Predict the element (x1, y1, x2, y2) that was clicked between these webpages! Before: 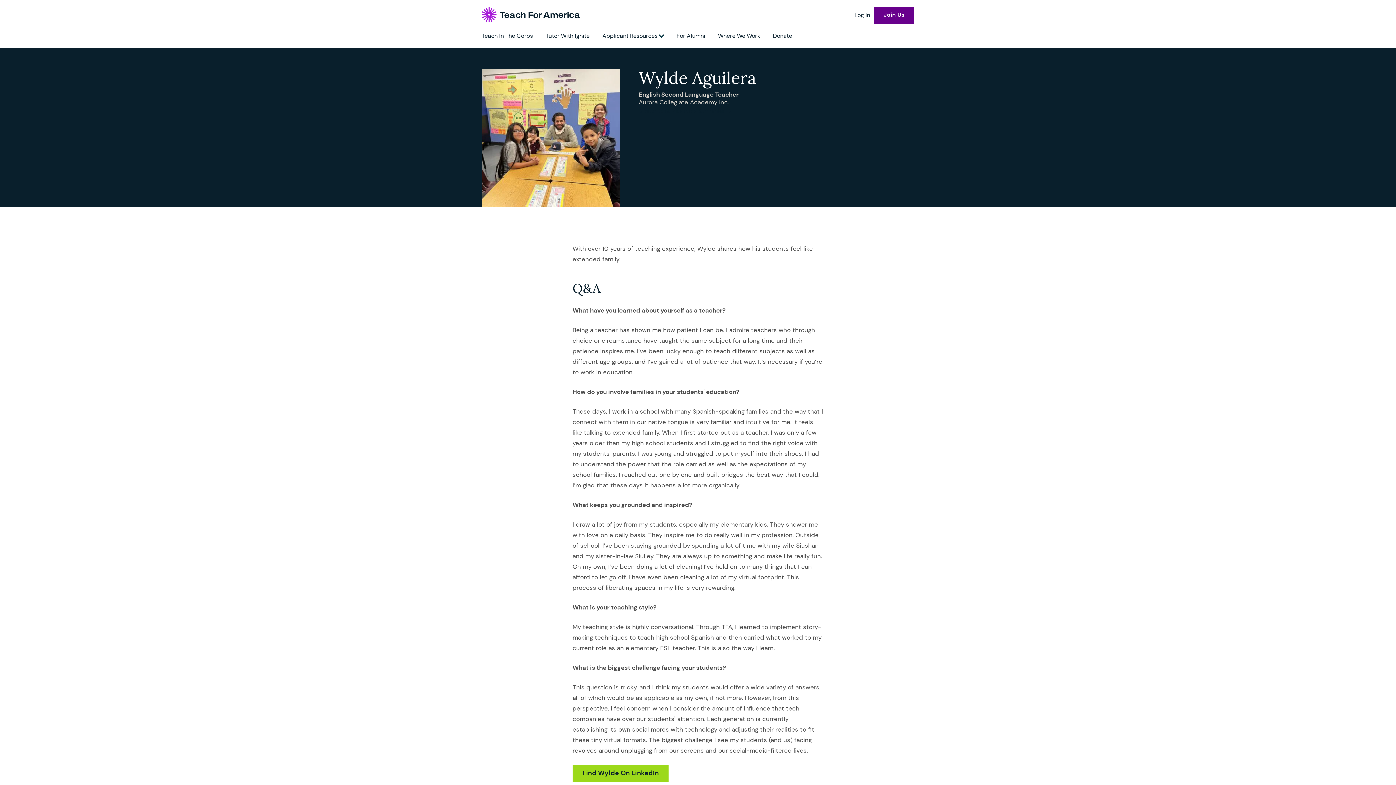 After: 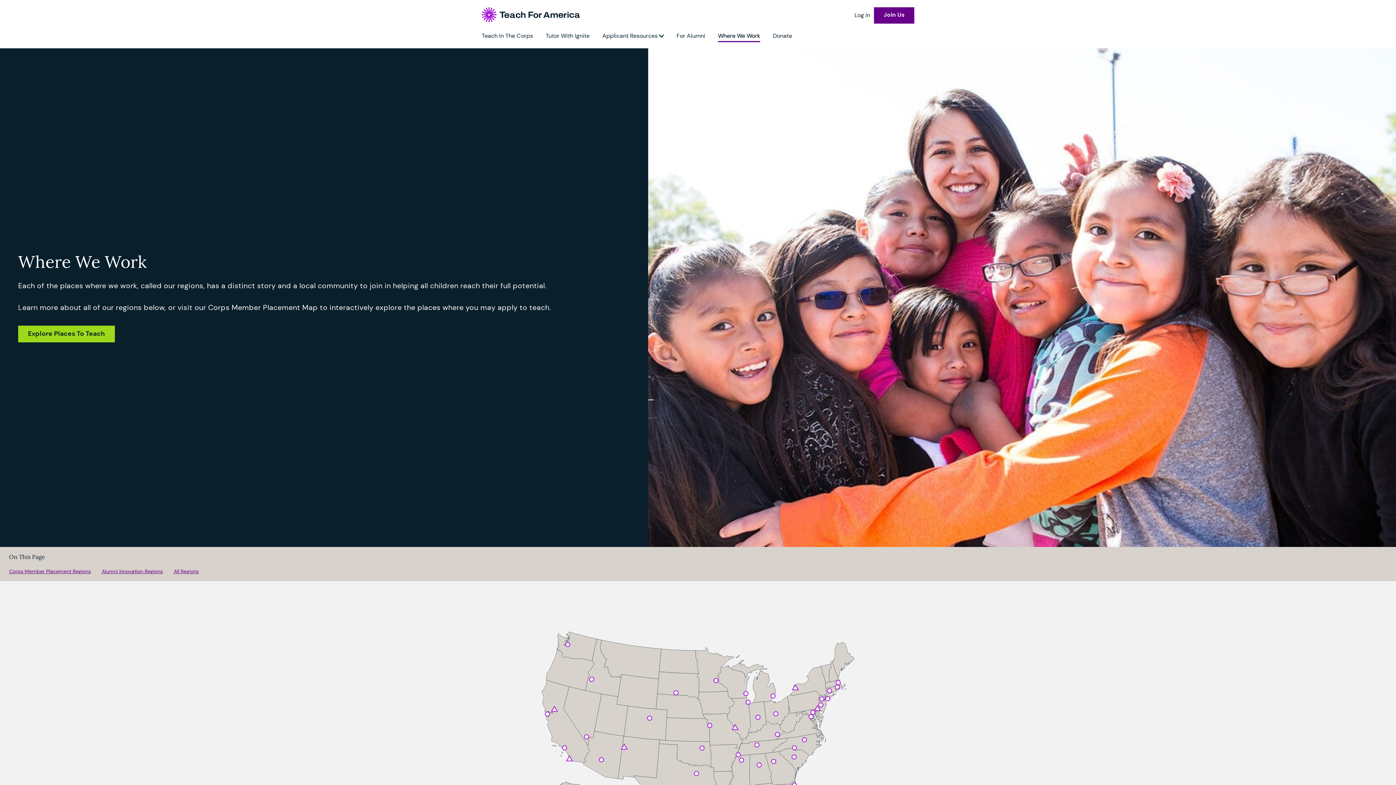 Action: bbox: (718, 30, 760, 40) label: Where We Work